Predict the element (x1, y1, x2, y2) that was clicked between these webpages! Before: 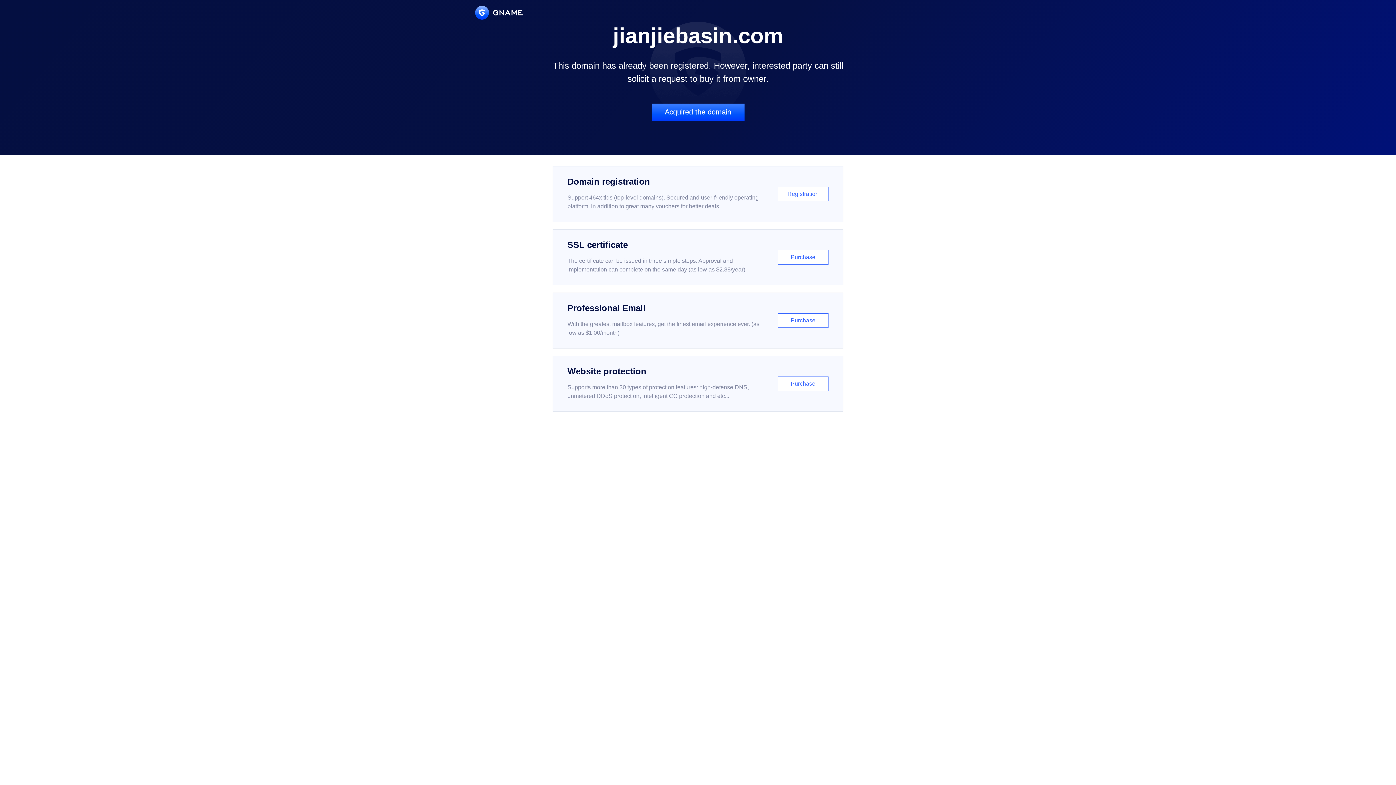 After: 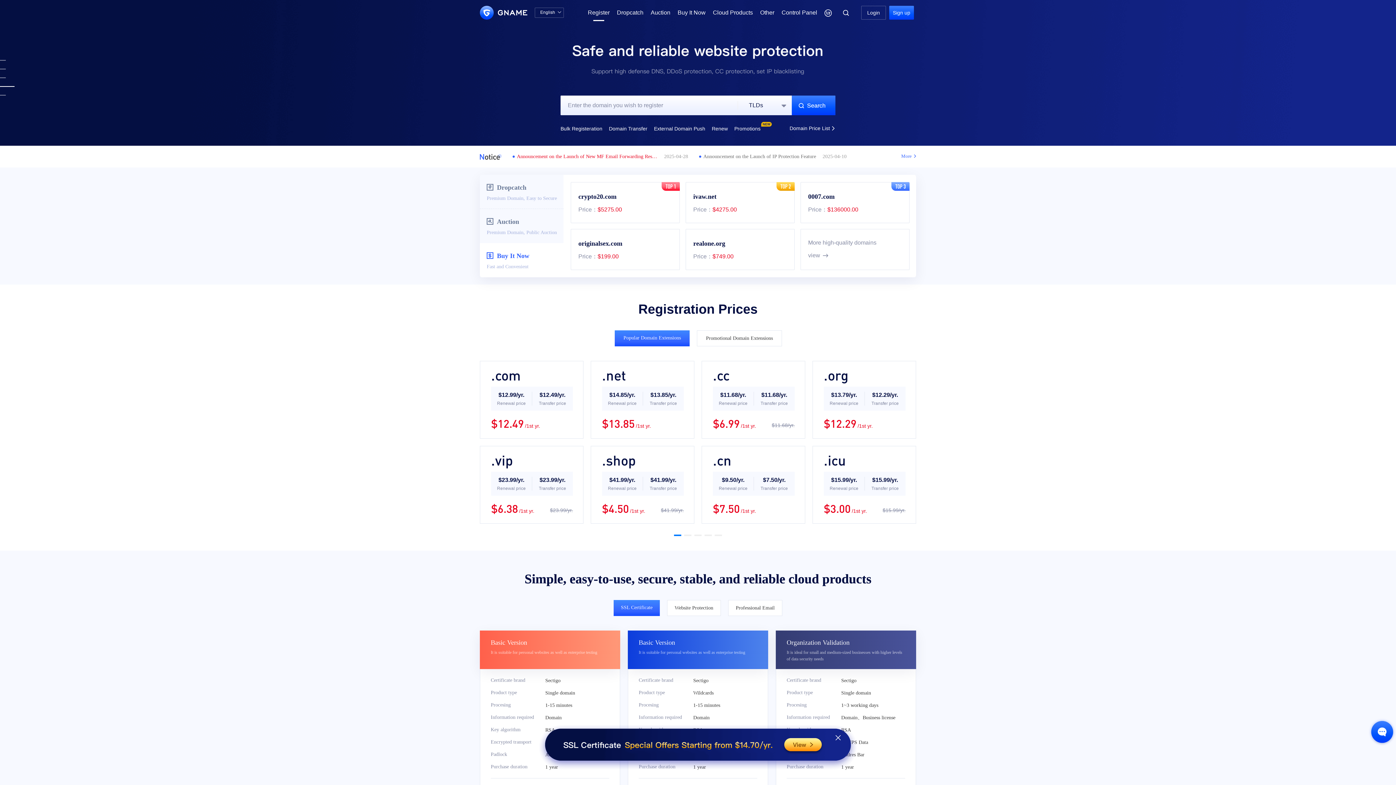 Action: label: Domain registration

Support 464x tlds (top-level domains). Secured and user-friendly operating platform, in addition to great many vouchers for better deals.

Registration bbox: (552, 166, 843, 222)